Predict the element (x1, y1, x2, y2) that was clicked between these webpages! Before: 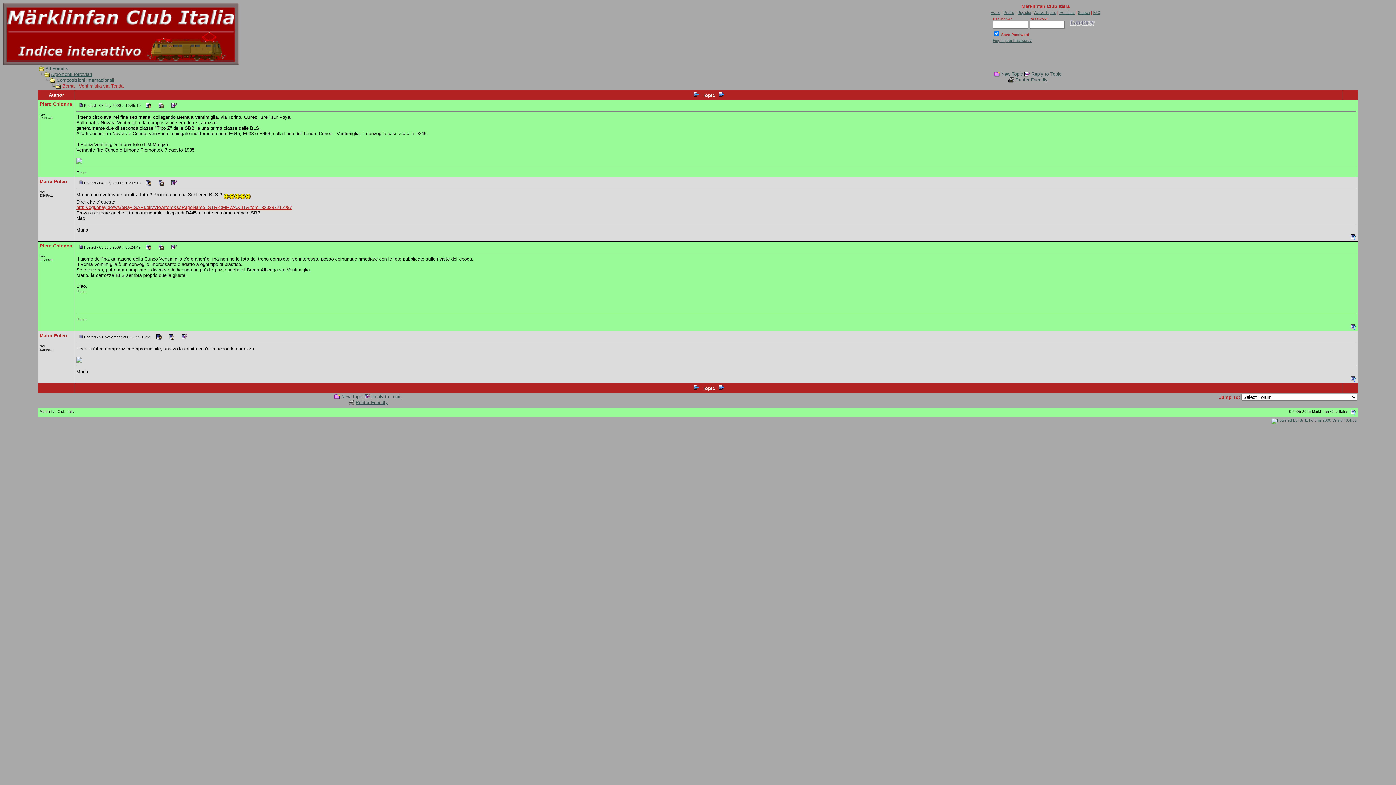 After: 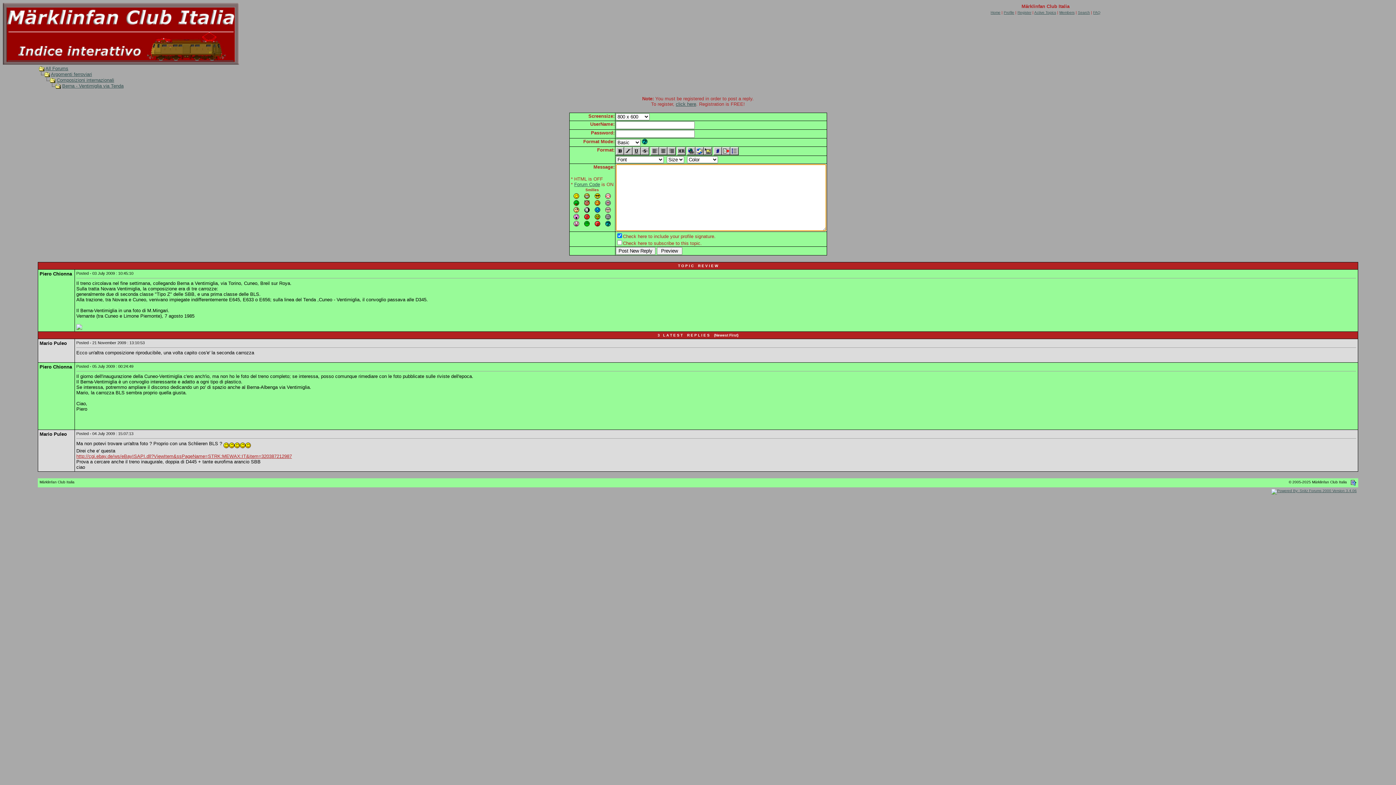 Action: label: Reply to Topic bbox: (371, 394, 401, 399)